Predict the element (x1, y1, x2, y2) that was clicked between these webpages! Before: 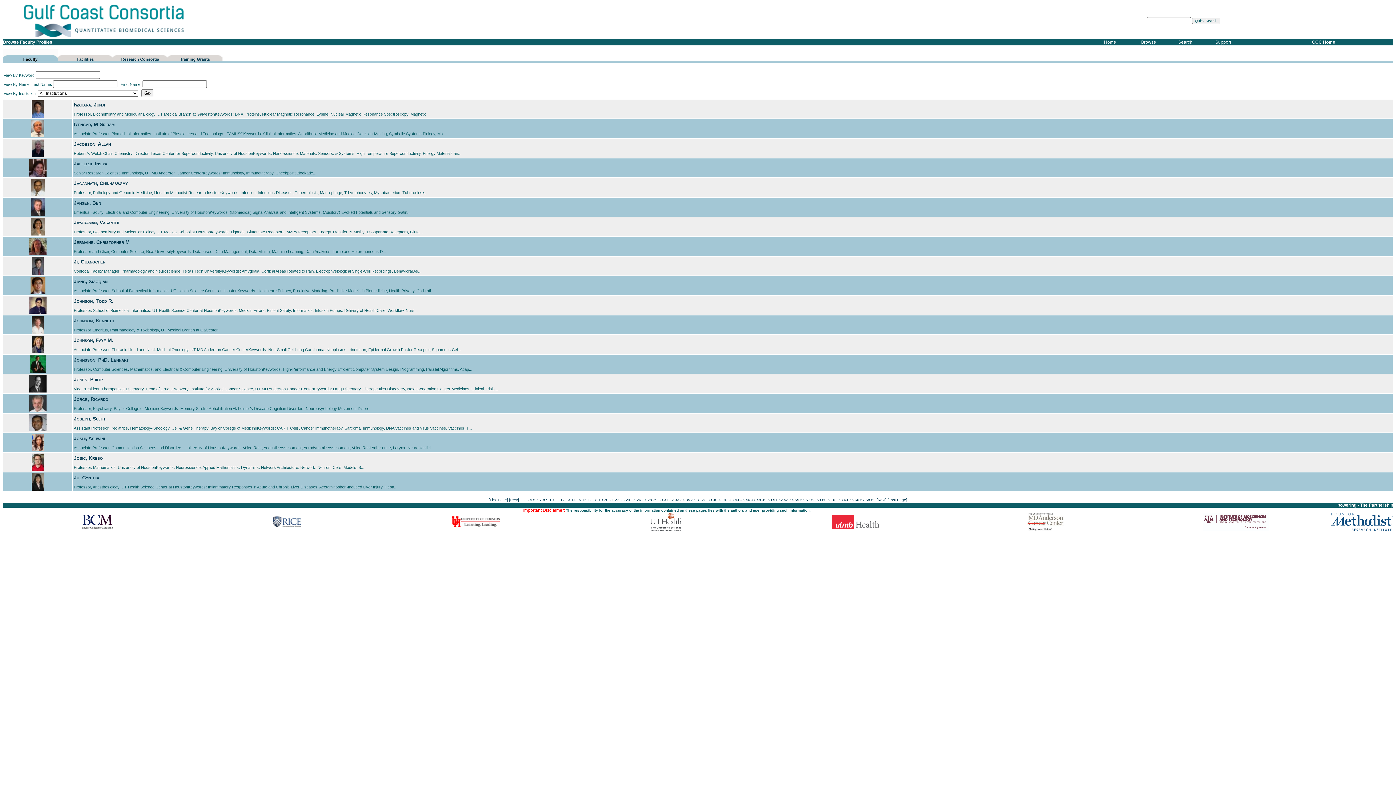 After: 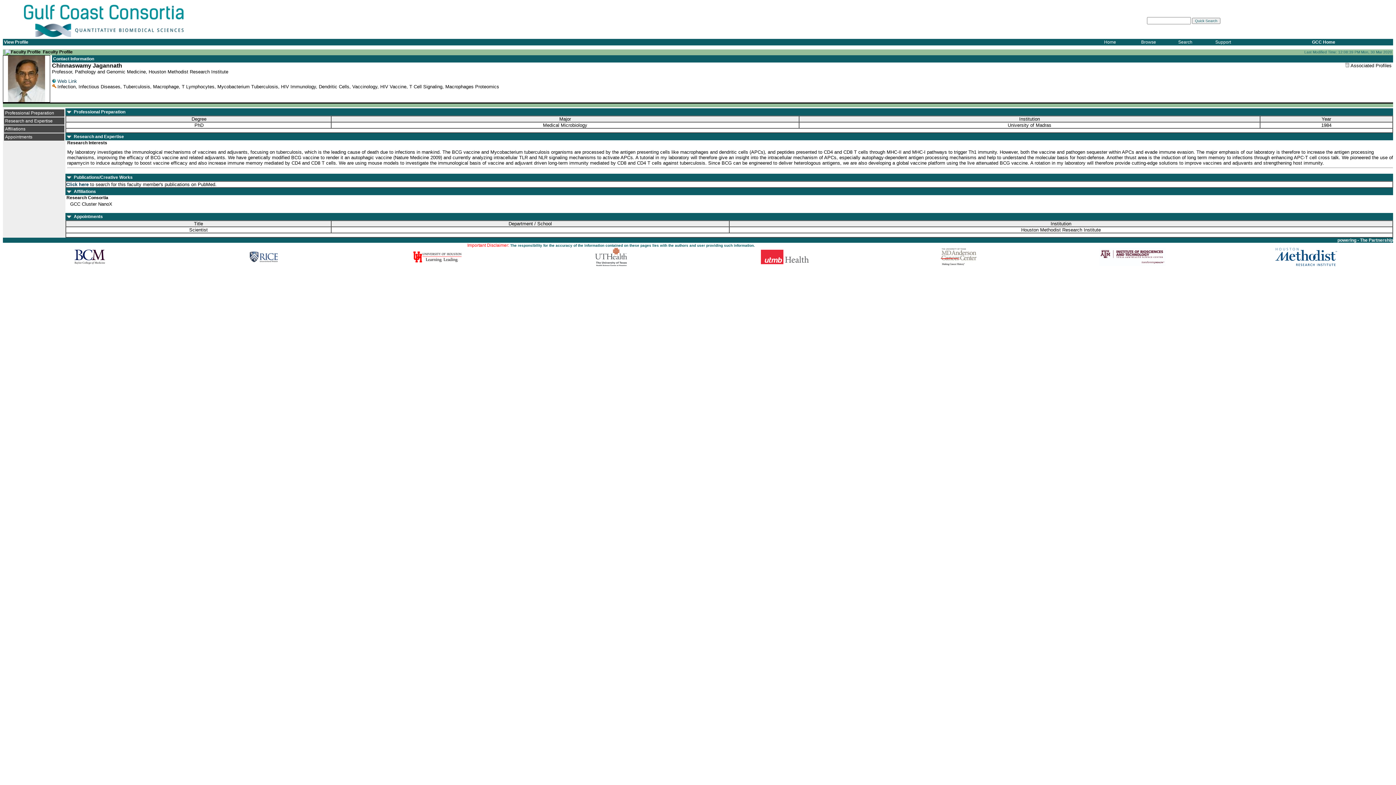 Action: bbox: (73, 180, 128, 186) label: Jagannath, Chinnaswamy